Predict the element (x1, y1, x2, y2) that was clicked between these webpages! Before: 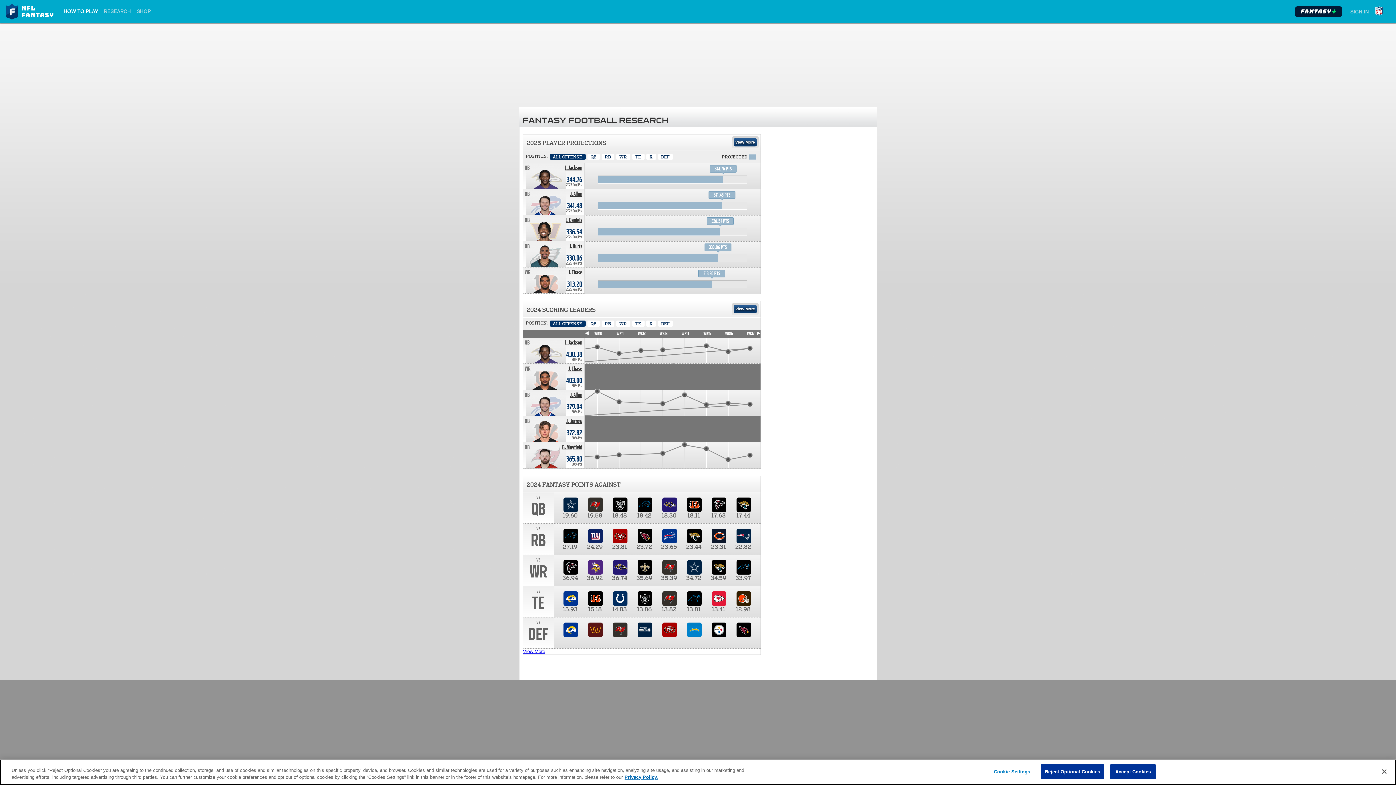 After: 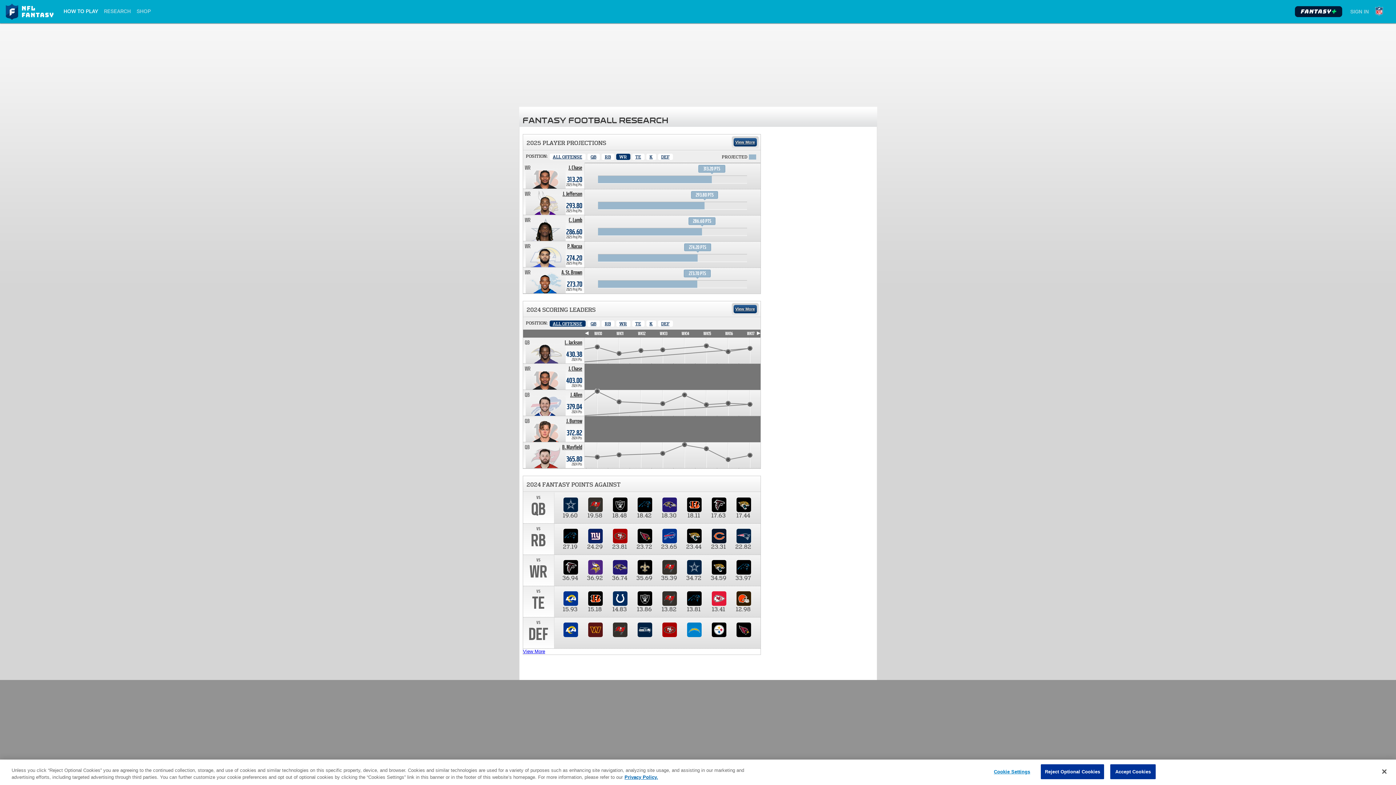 Action: bbox: (616, 153, 630, 160) label: Wide Receiver